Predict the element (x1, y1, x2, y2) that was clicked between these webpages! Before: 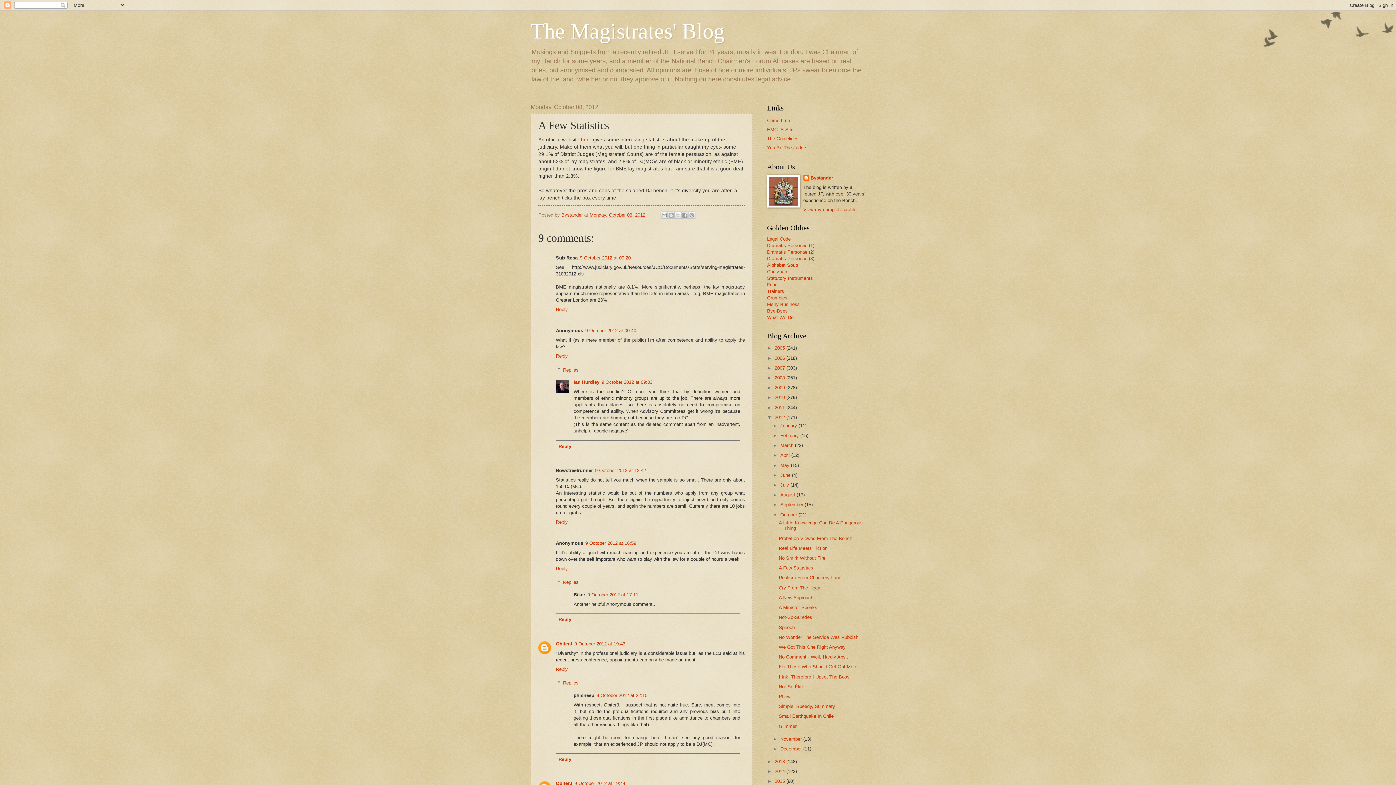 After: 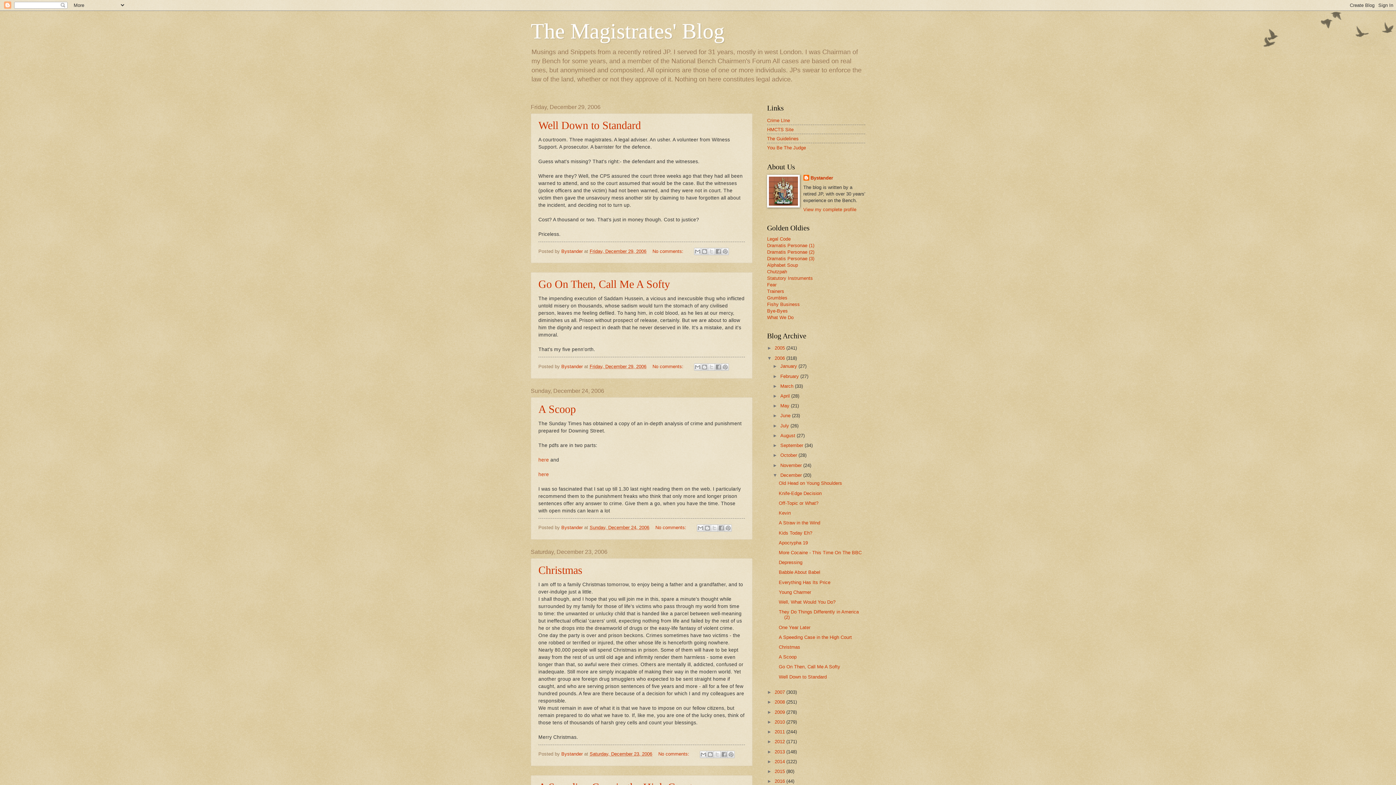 Action: label: 2006  bbox: (774, 355, 786, 360)